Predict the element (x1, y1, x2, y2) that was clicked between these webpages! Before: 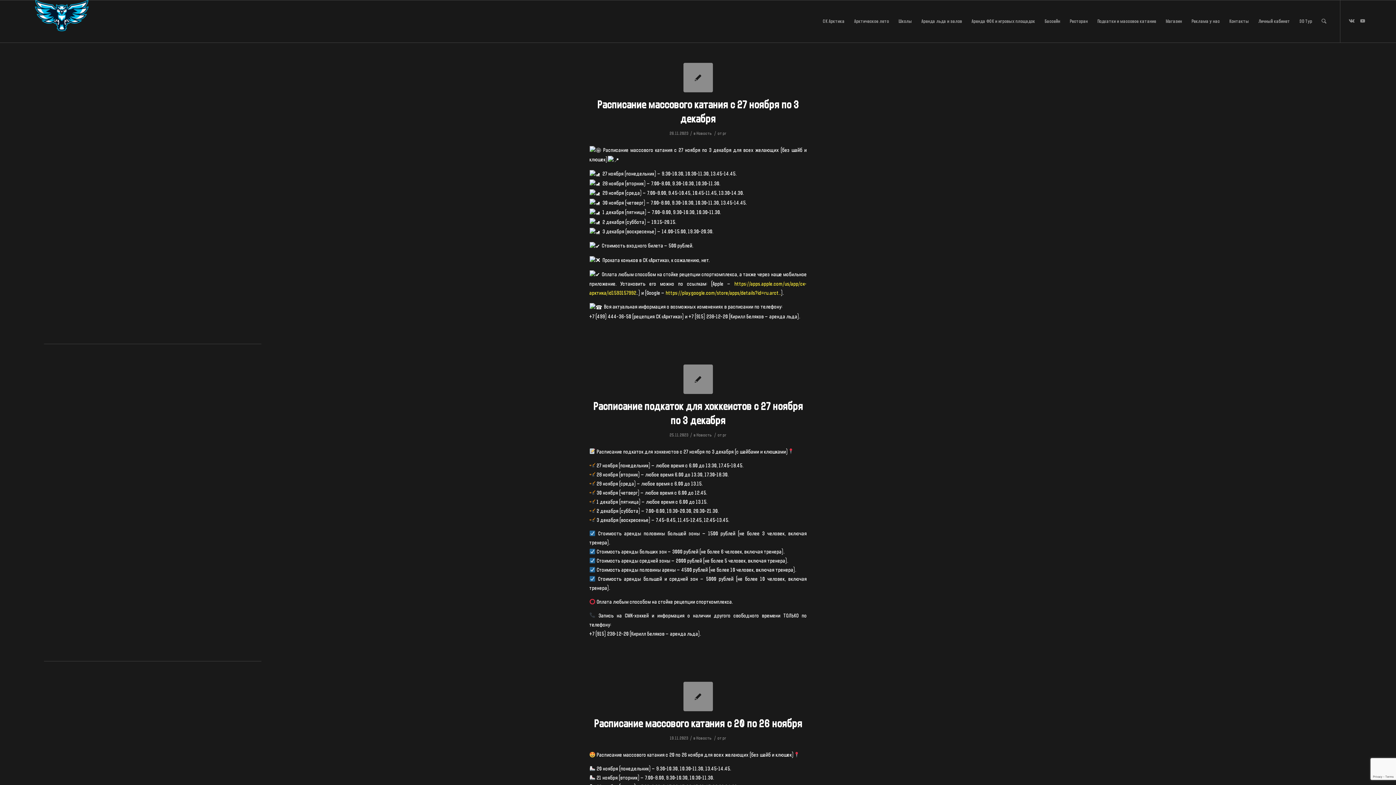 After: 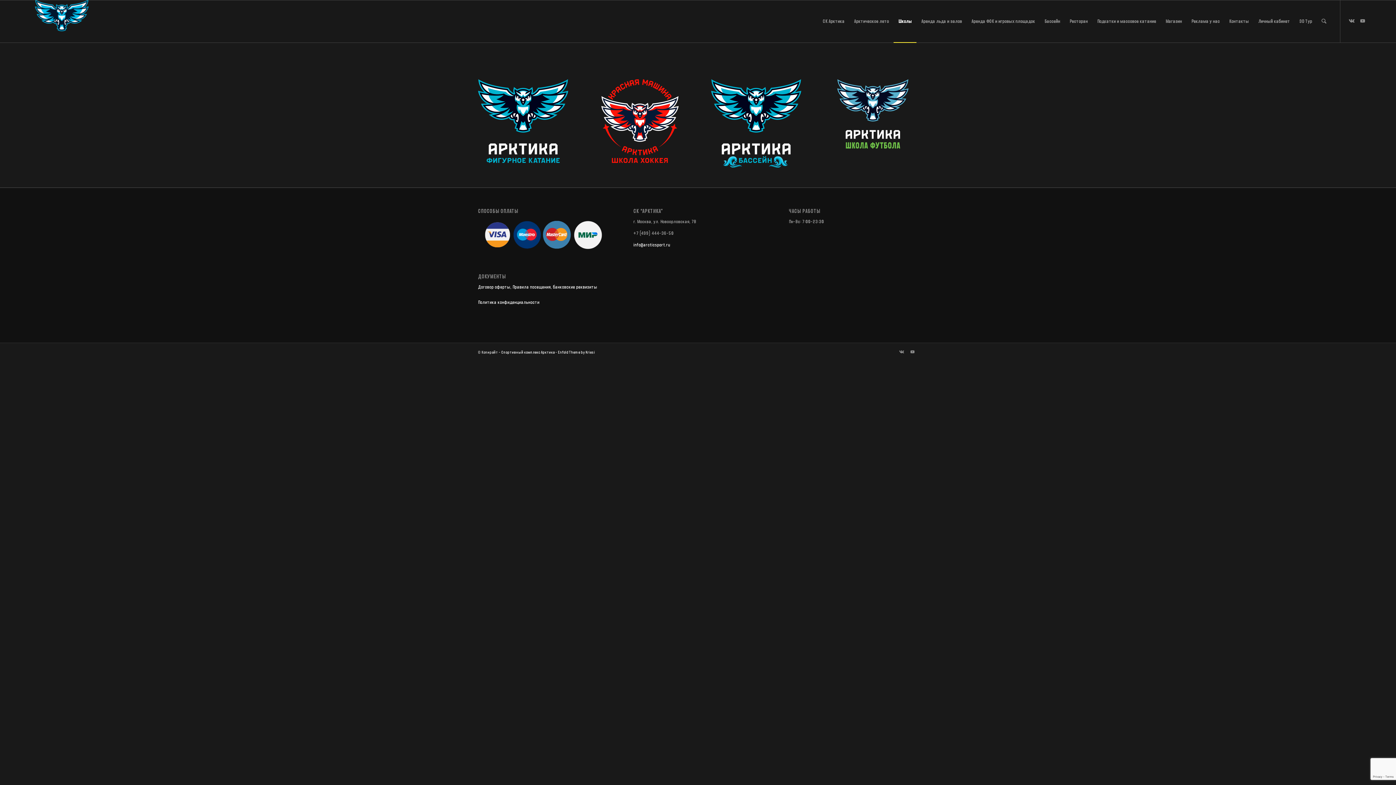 Action: label: Школы bbox: (893, 0, 916, 42)